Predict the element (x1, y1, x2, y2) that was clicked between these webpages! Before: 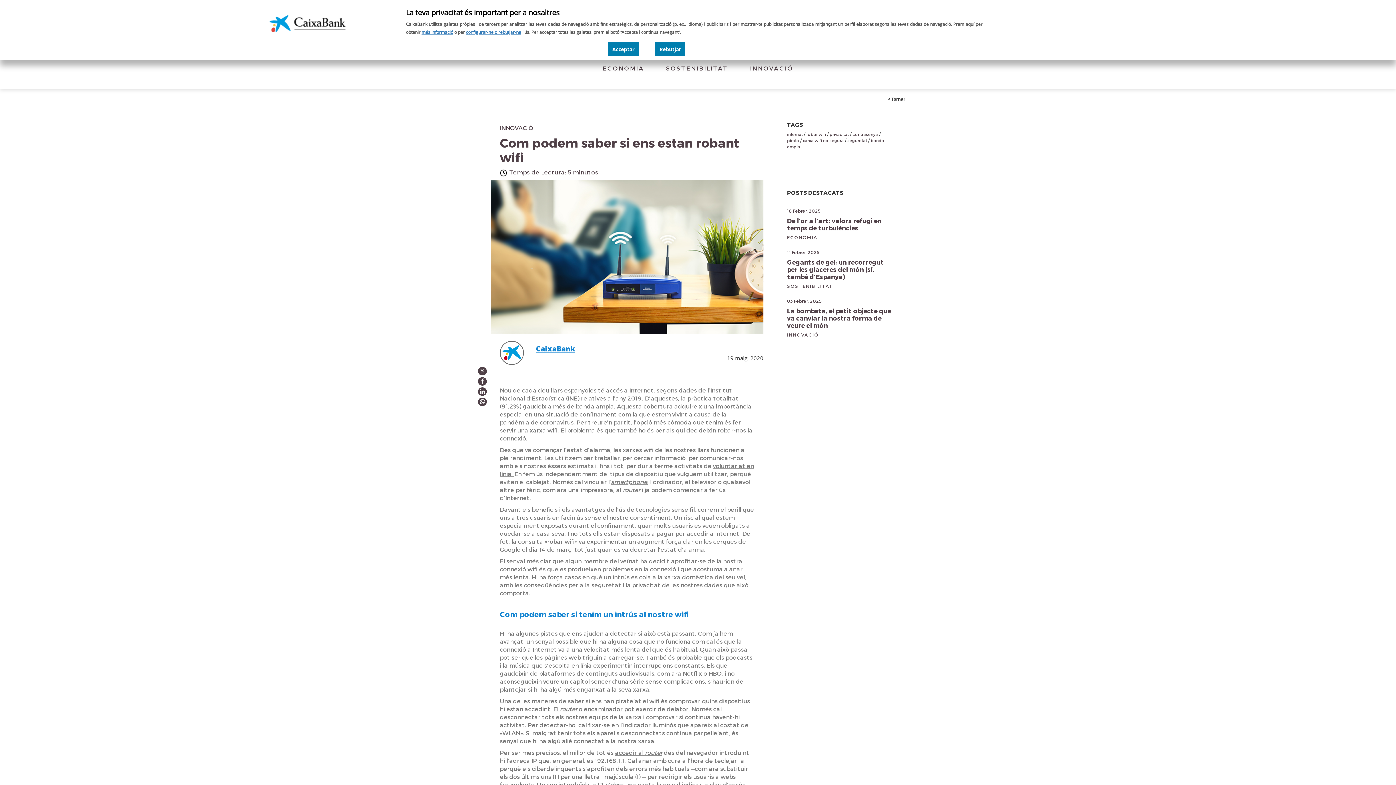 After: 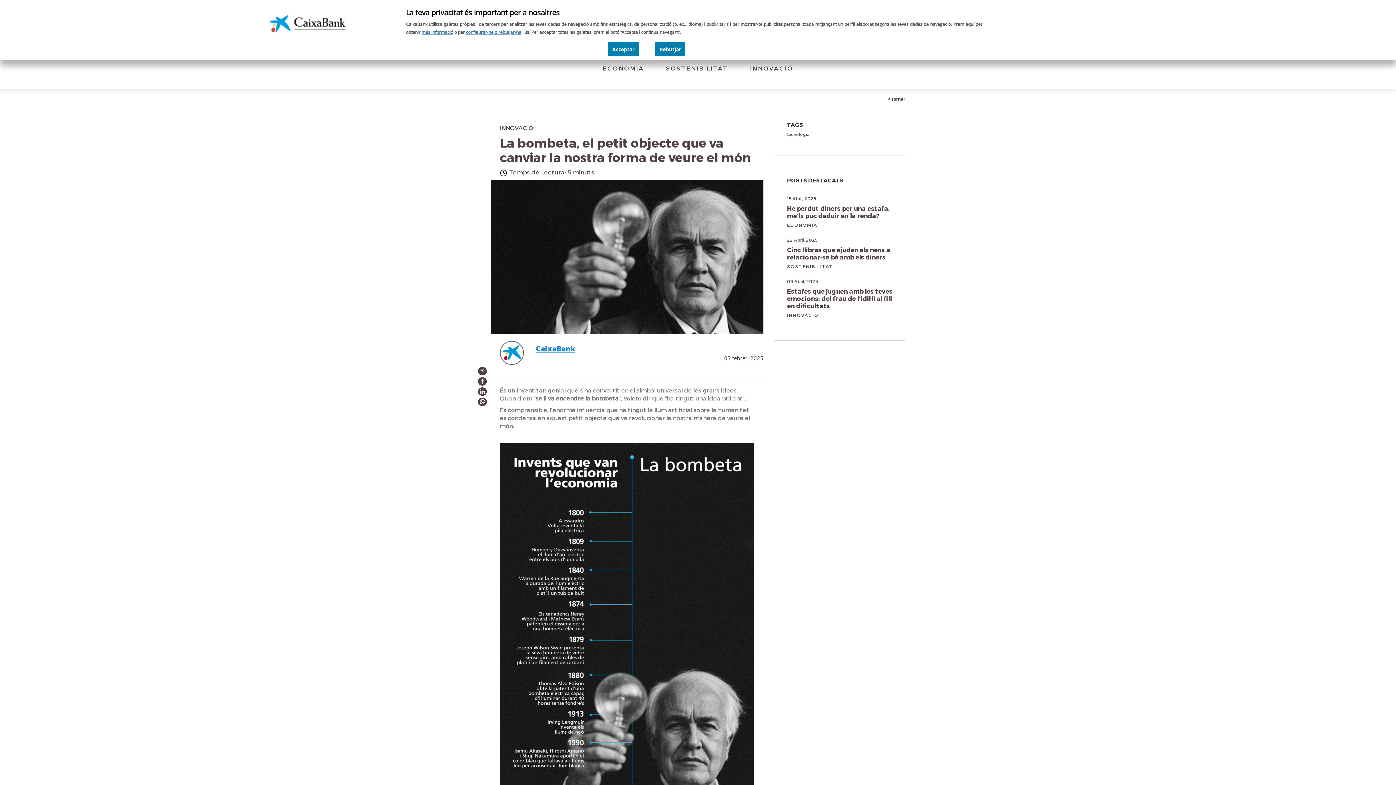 Action: label: 03 Febrer, 2025
La bombeta, el petit objecte que va canviar la nostra forma de veure el món bbox: (787, 298, 892, 329)